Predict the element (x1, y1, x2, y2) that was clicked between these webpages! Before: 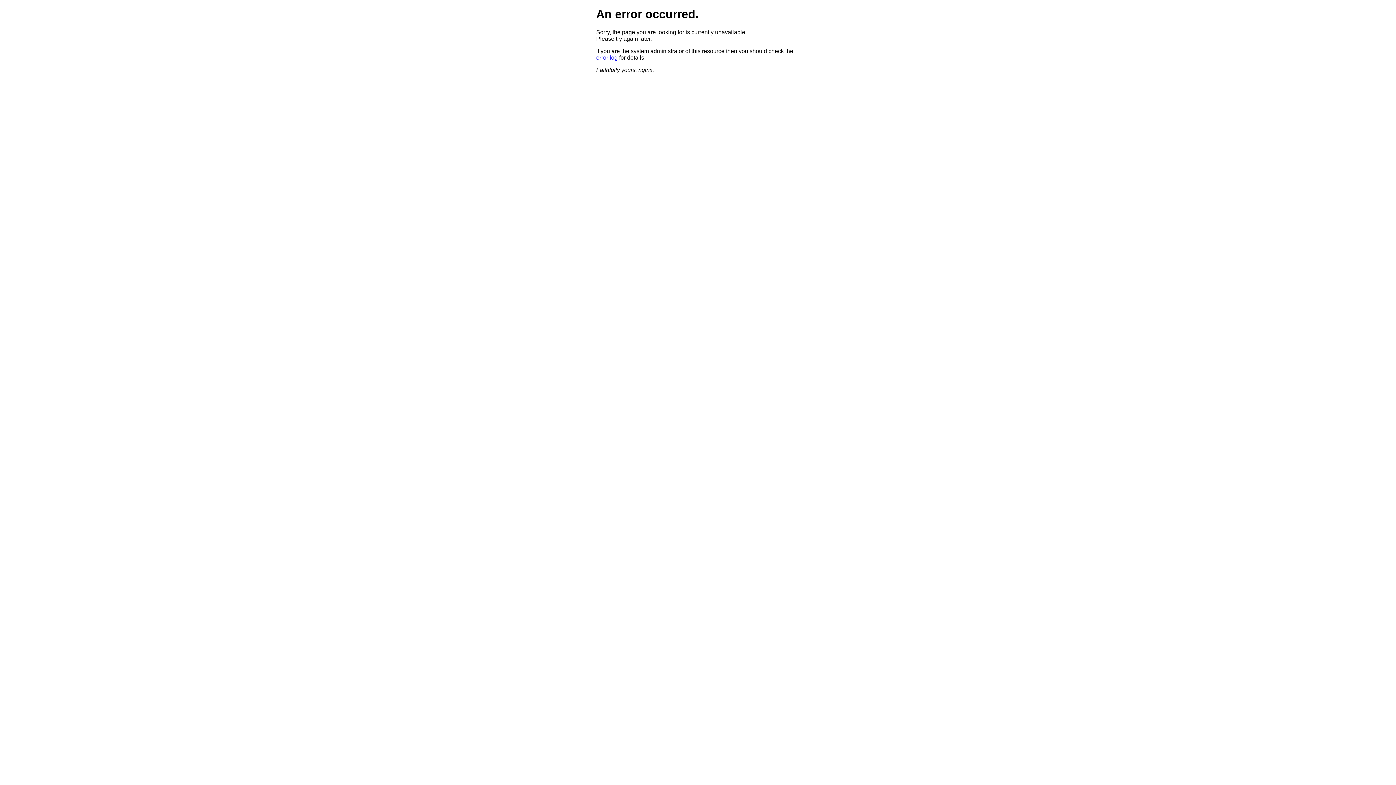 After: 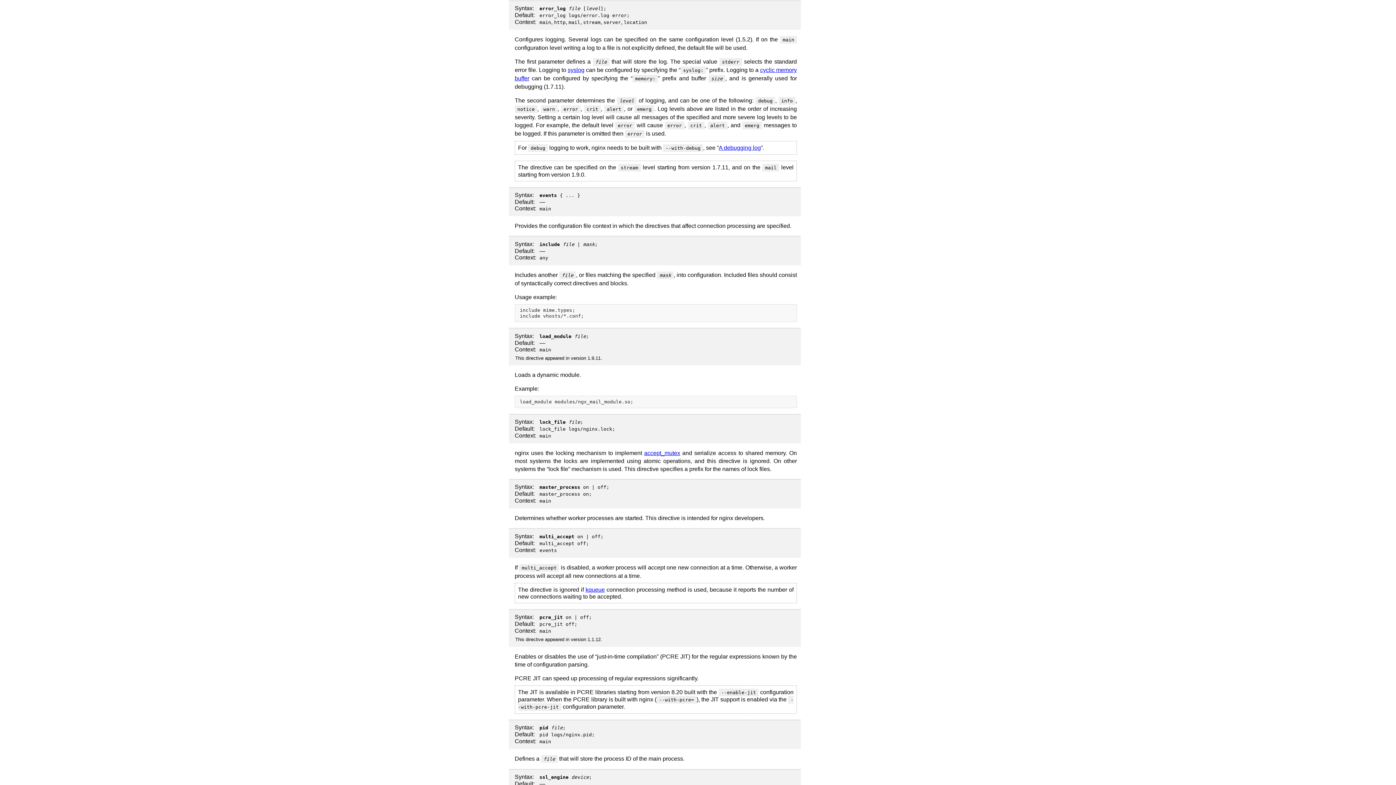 Action: bbox: (596, 54, 617, 60) label: error log